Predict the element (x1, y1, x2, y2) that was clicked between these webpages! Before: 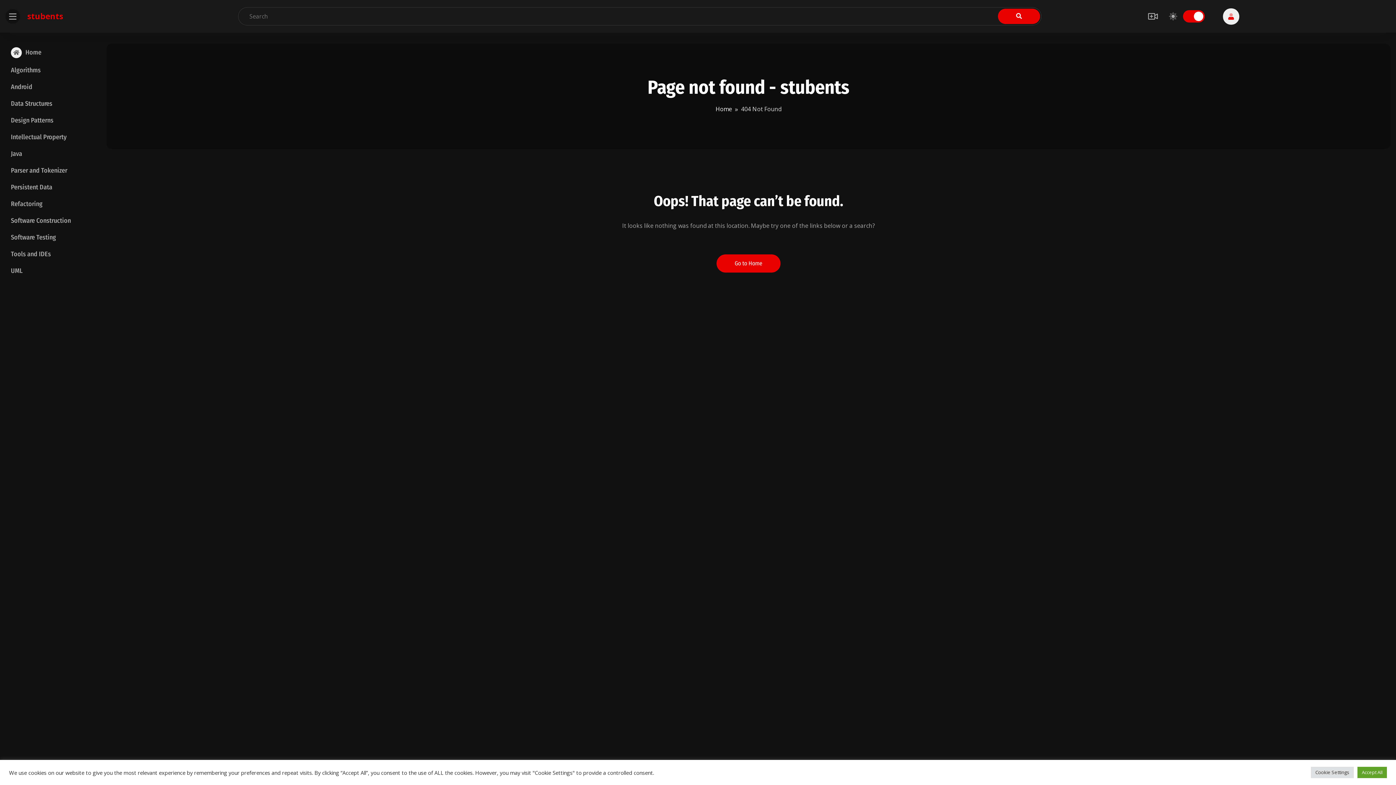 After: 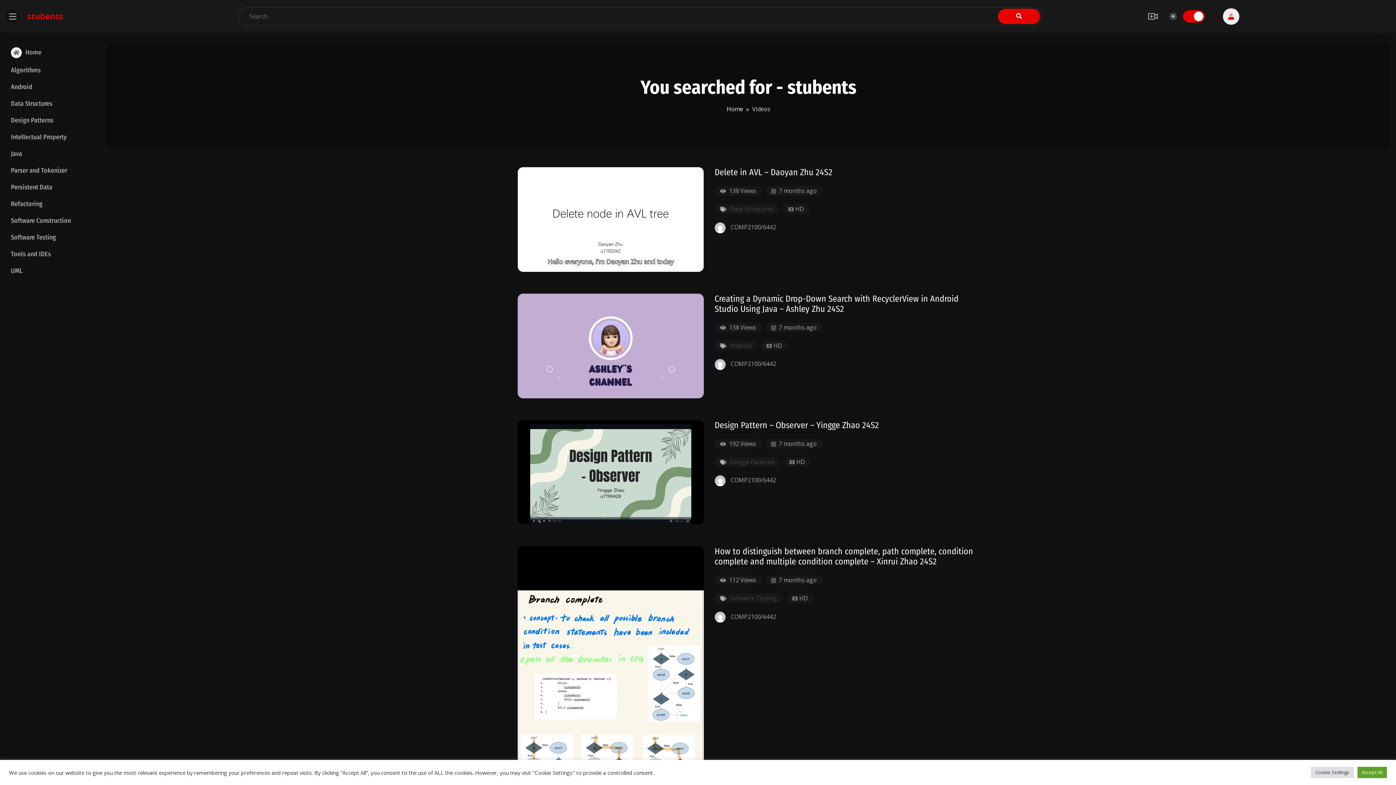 Action: bbox: (998, 8, 1040, 24)